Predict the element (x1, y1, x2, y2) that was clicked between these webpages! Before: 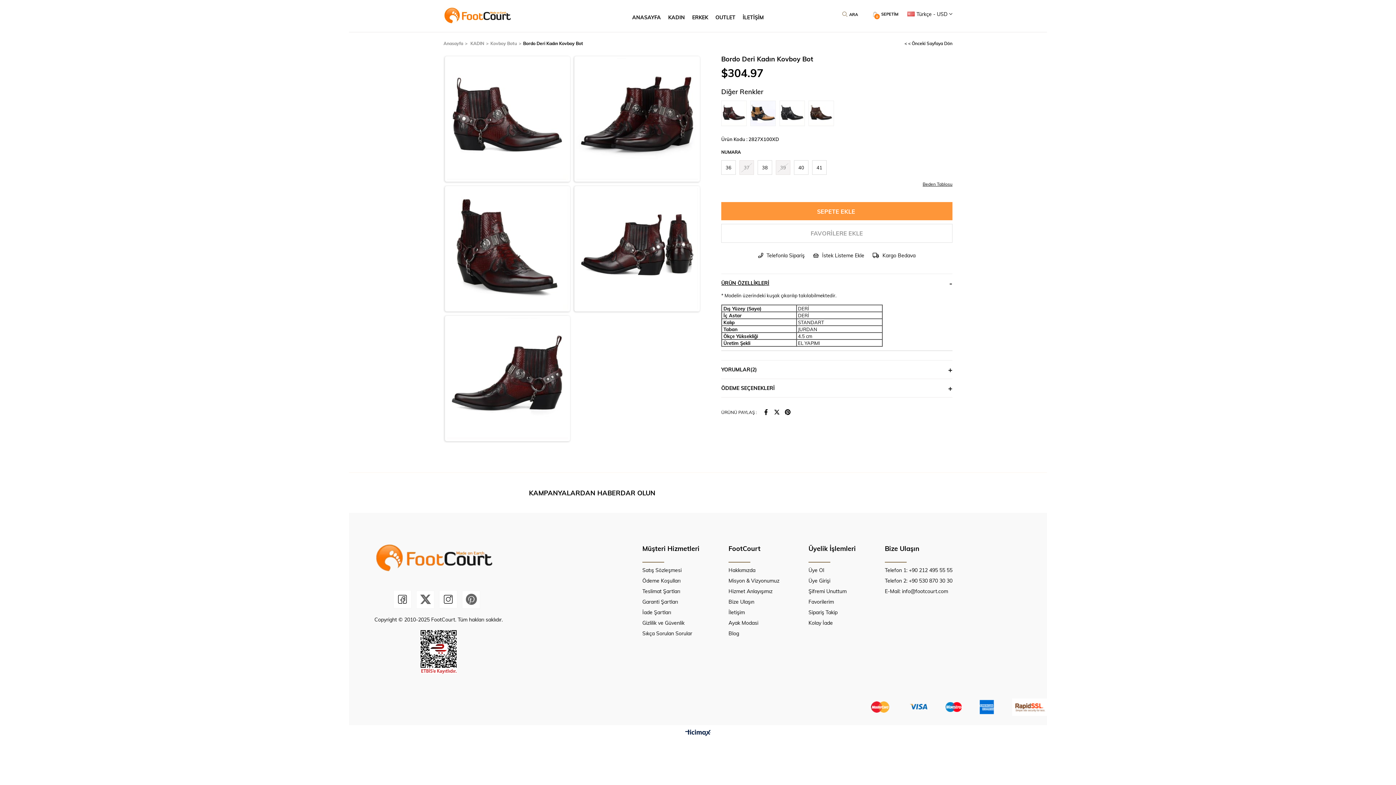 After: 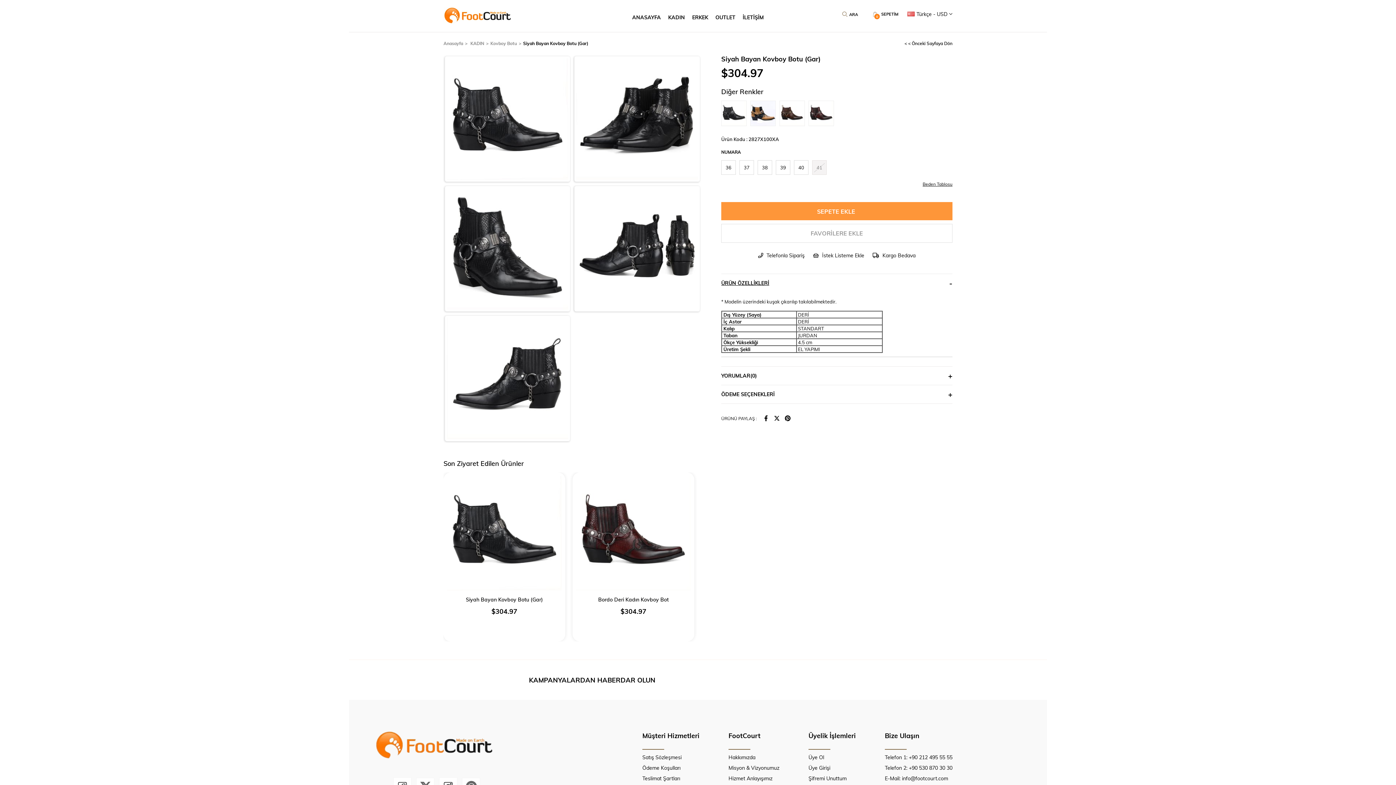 Action: bbox: (779, 100, 808, 126)